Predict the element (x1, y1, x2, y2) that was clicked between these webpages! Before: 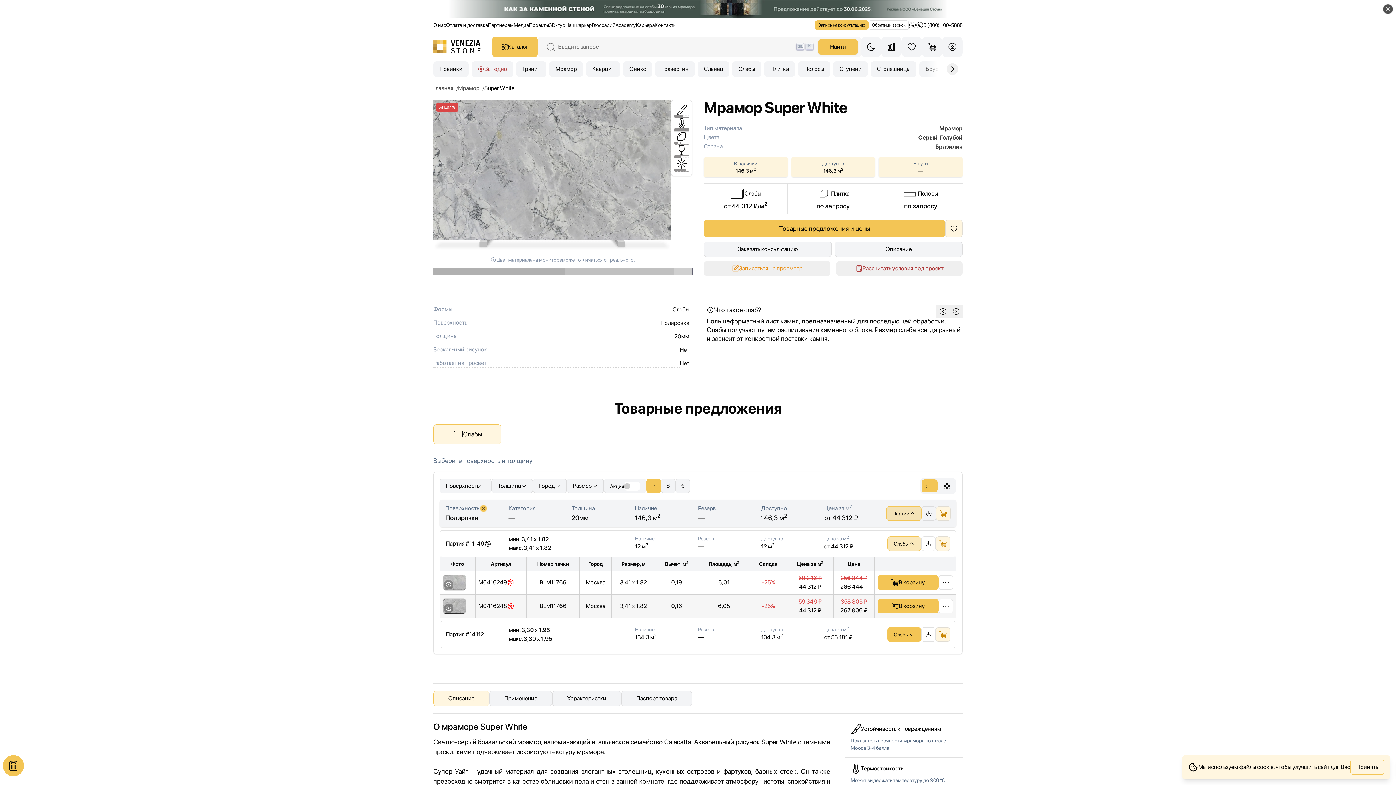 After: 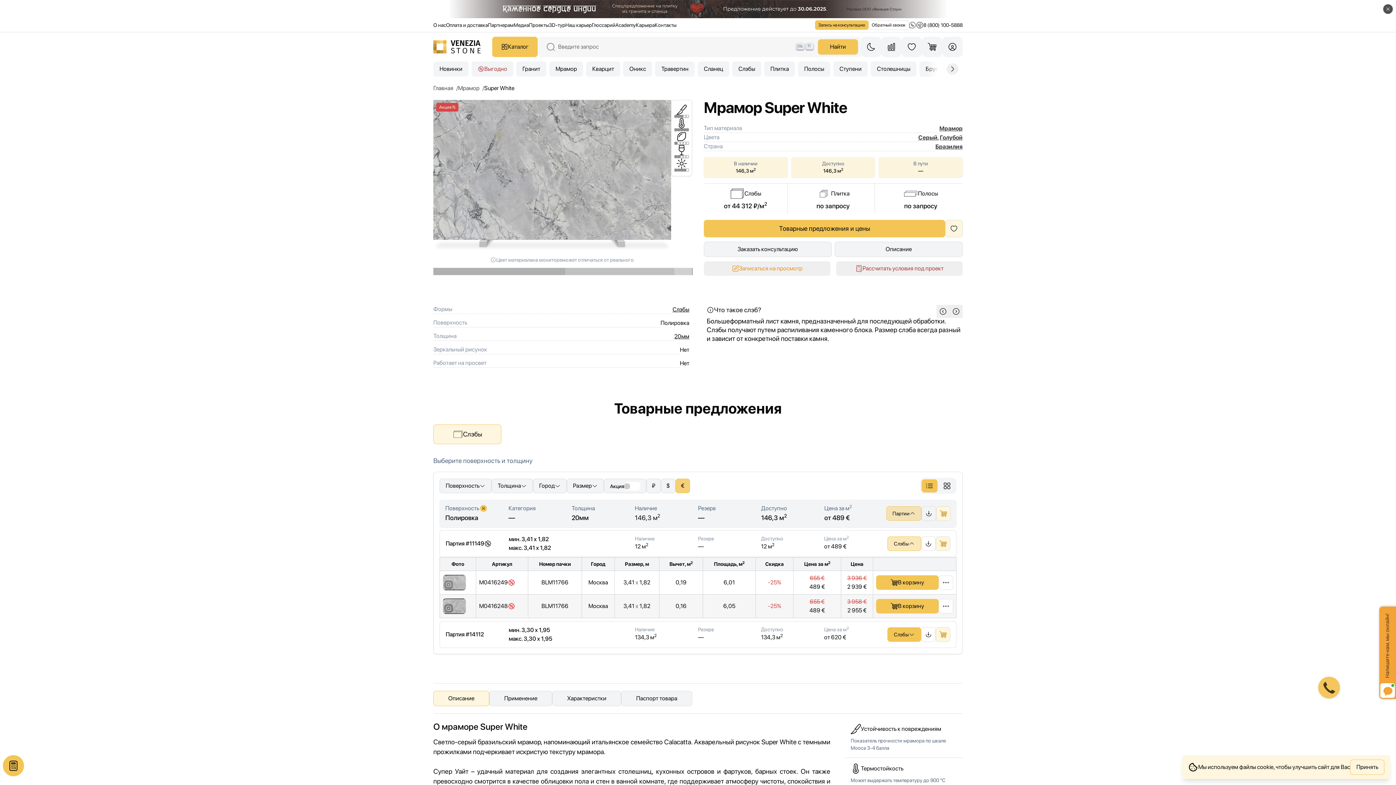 Action: label: € bbox: (675, 478, 690, 493)